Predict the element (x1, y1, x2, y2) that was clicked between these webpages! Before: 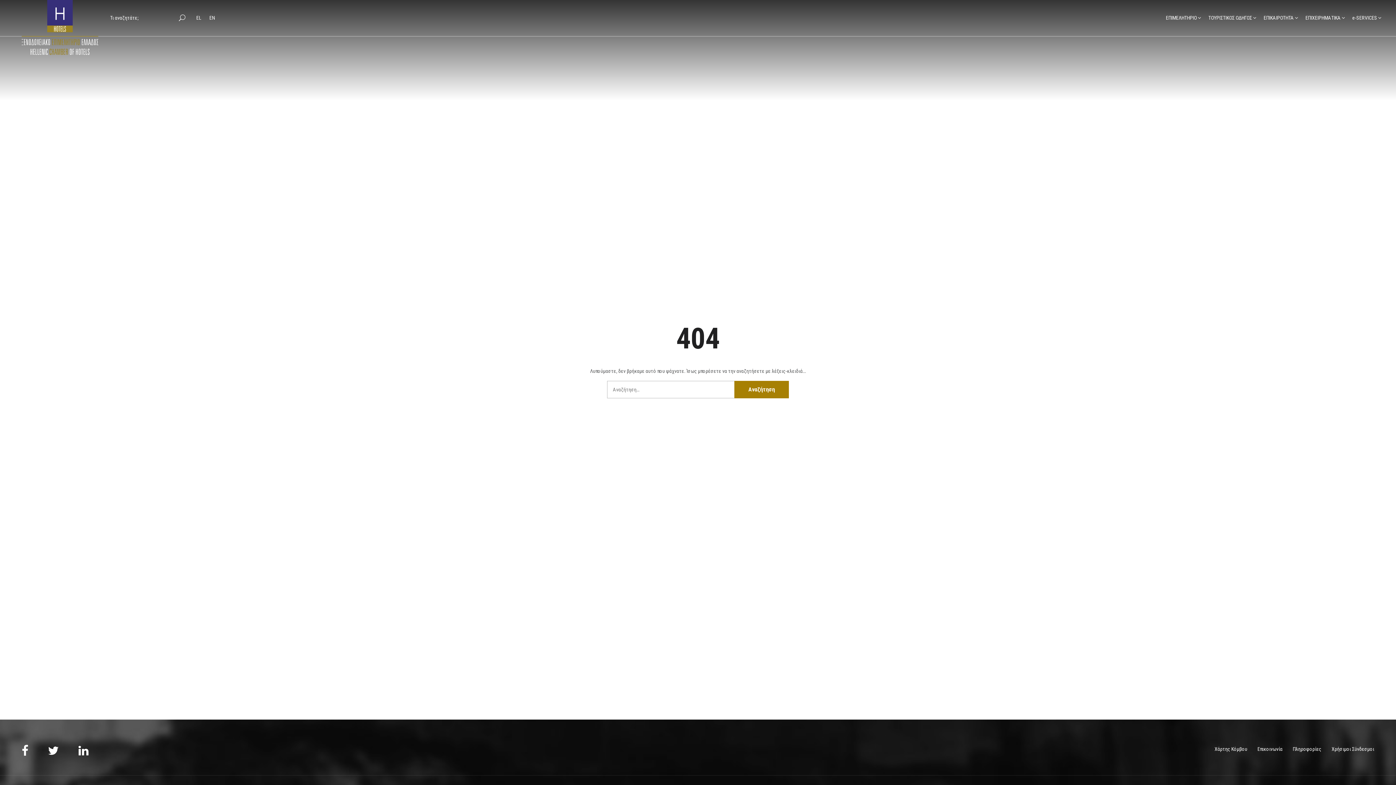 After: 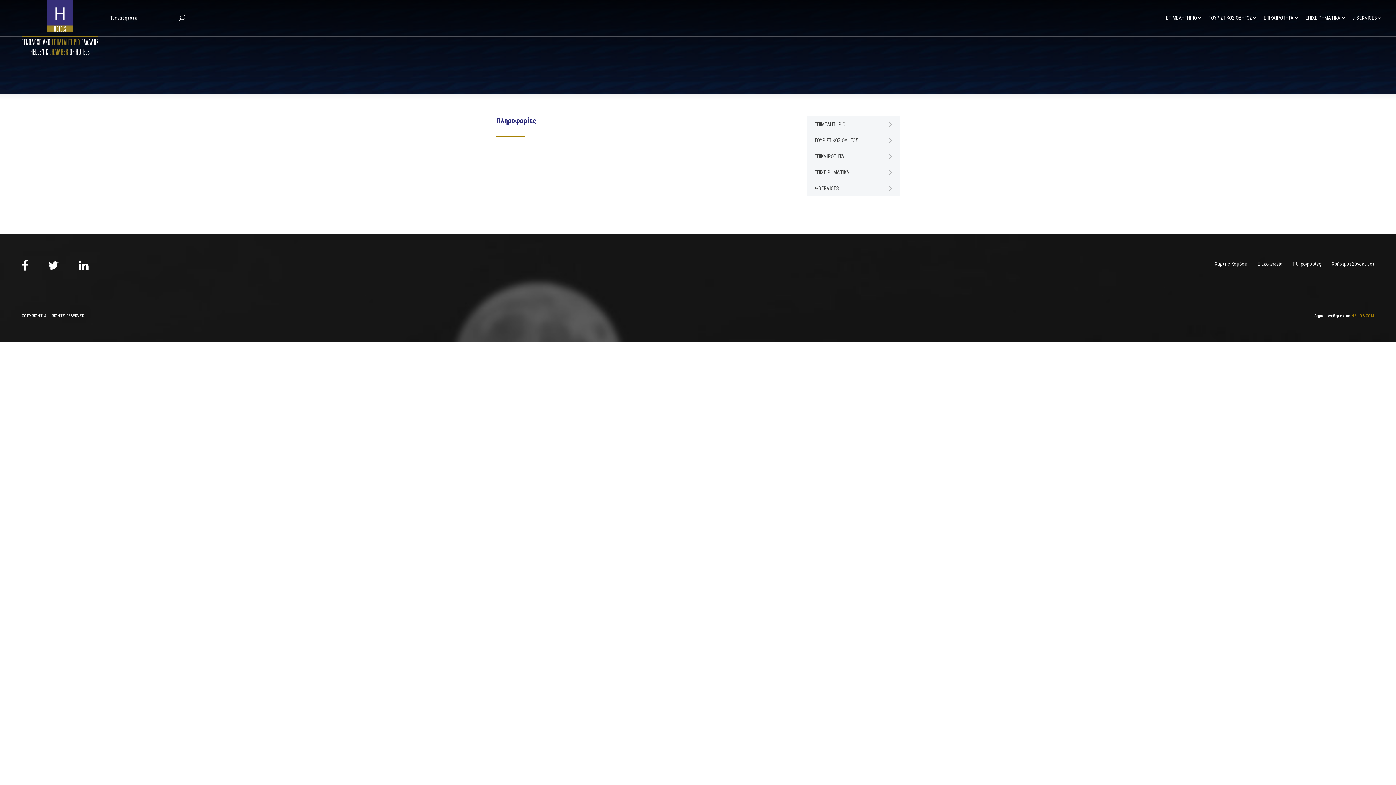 Action: label: Πληροφορίες bbox: (1293, 746, 1321, 752)